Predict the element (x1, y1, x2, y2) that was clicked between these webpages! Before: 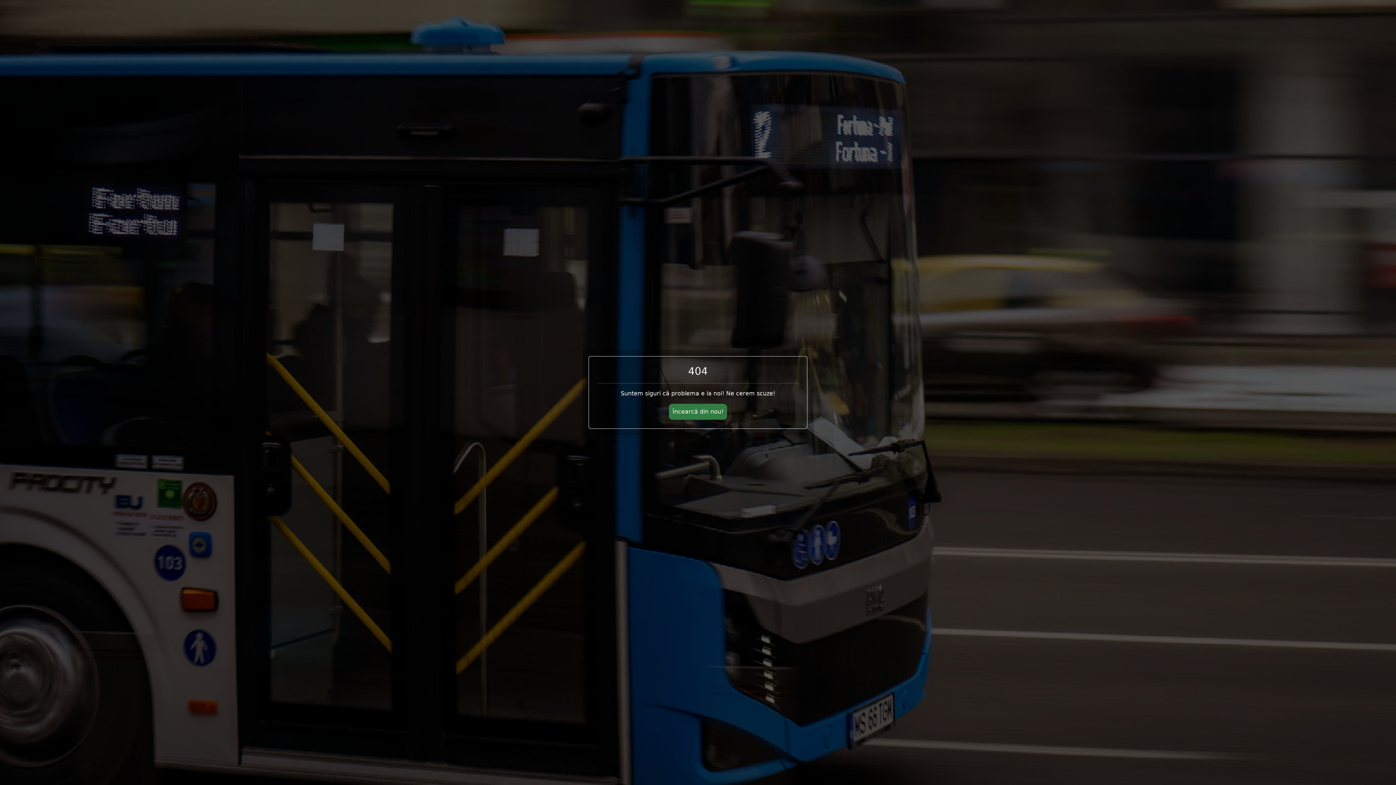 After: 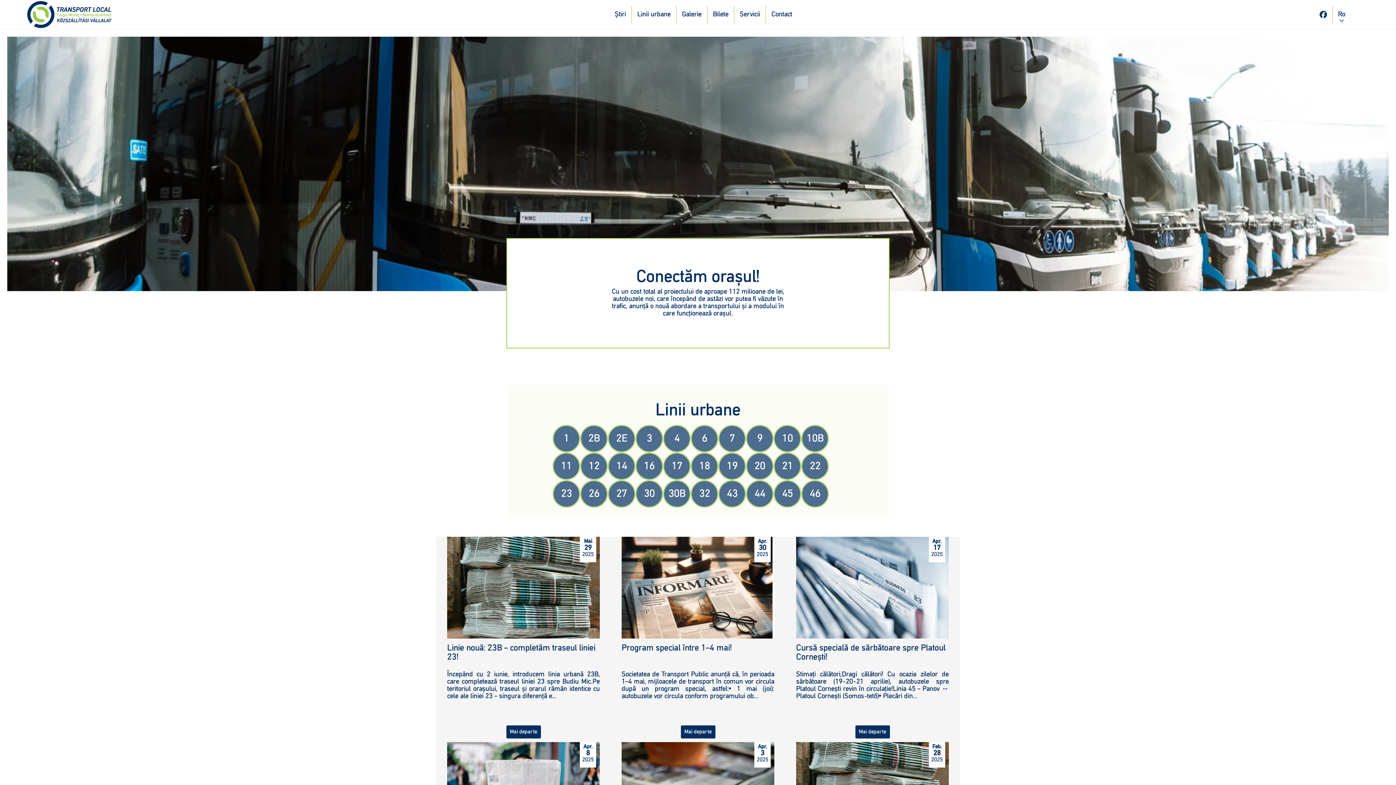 Action: bbox: (669, 404, 727, 420) label: Încearcă din nou!